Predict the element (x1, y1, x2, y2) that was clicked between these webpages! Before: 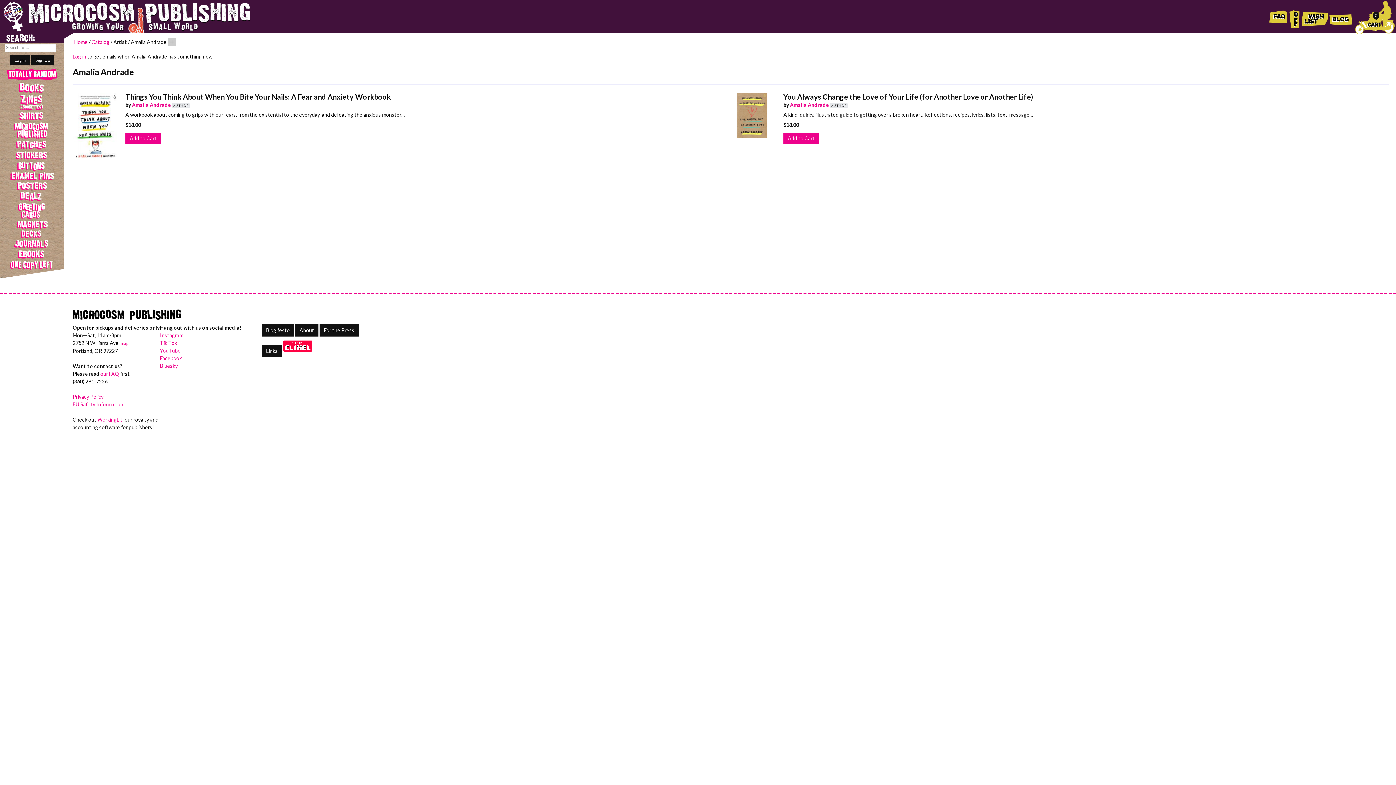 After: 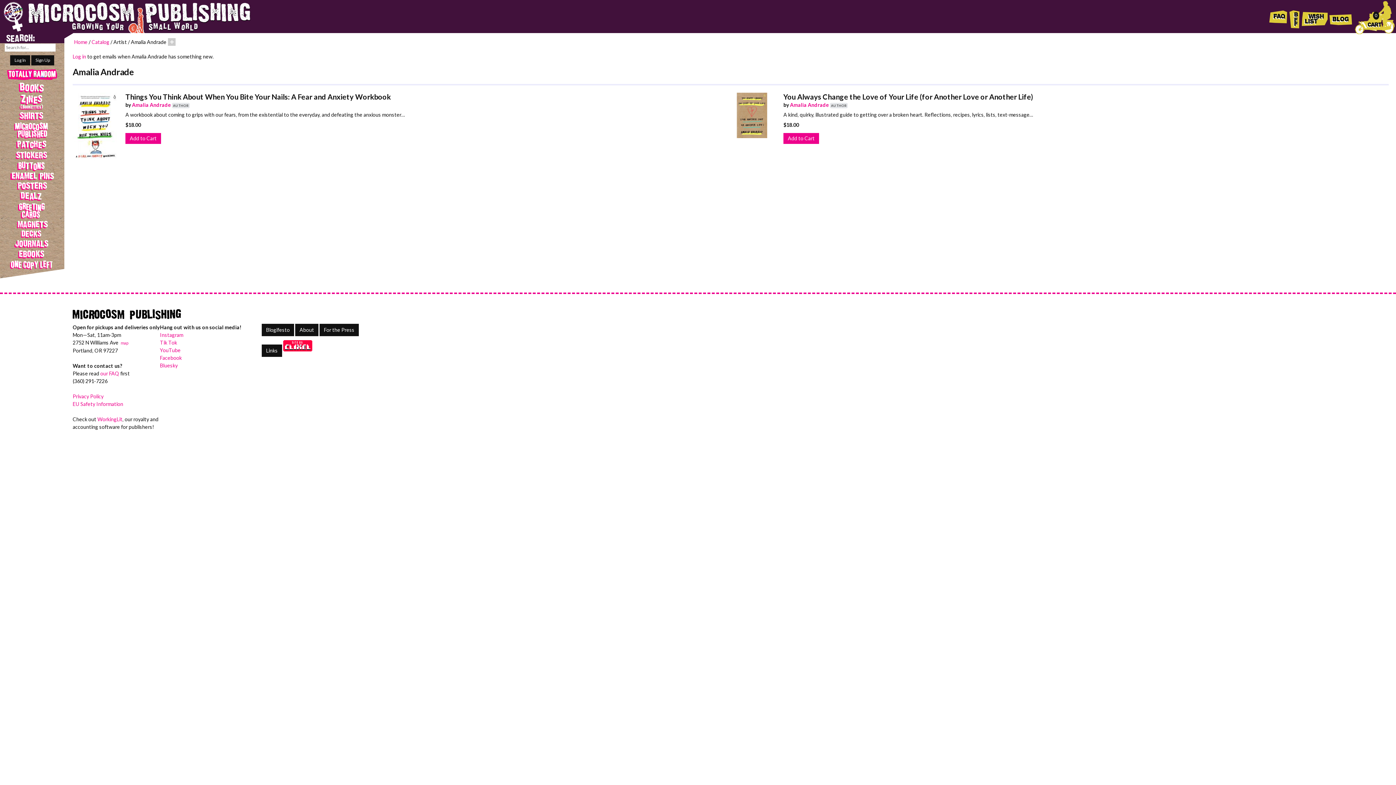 Action: bbox: (132, 101, 170, 108) label: Amalia Andrade